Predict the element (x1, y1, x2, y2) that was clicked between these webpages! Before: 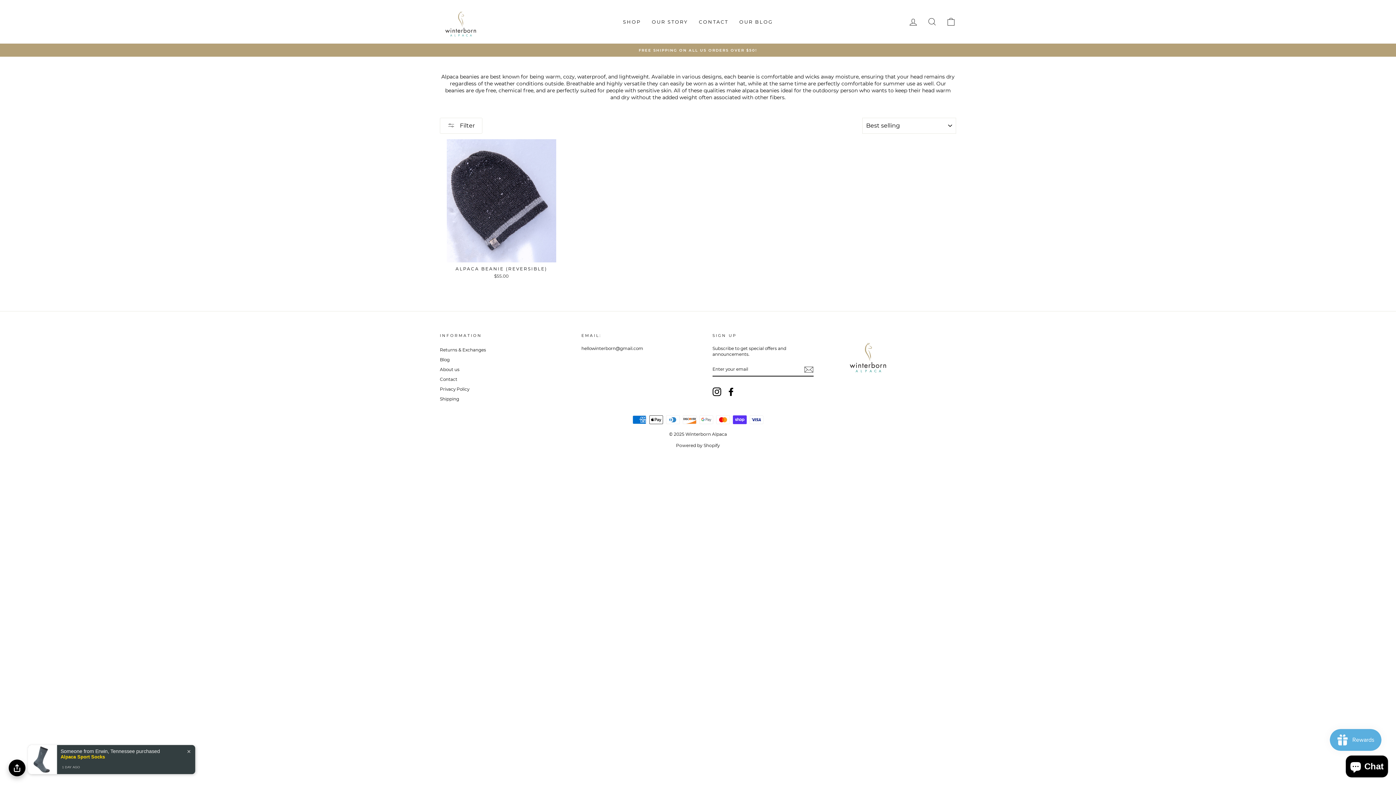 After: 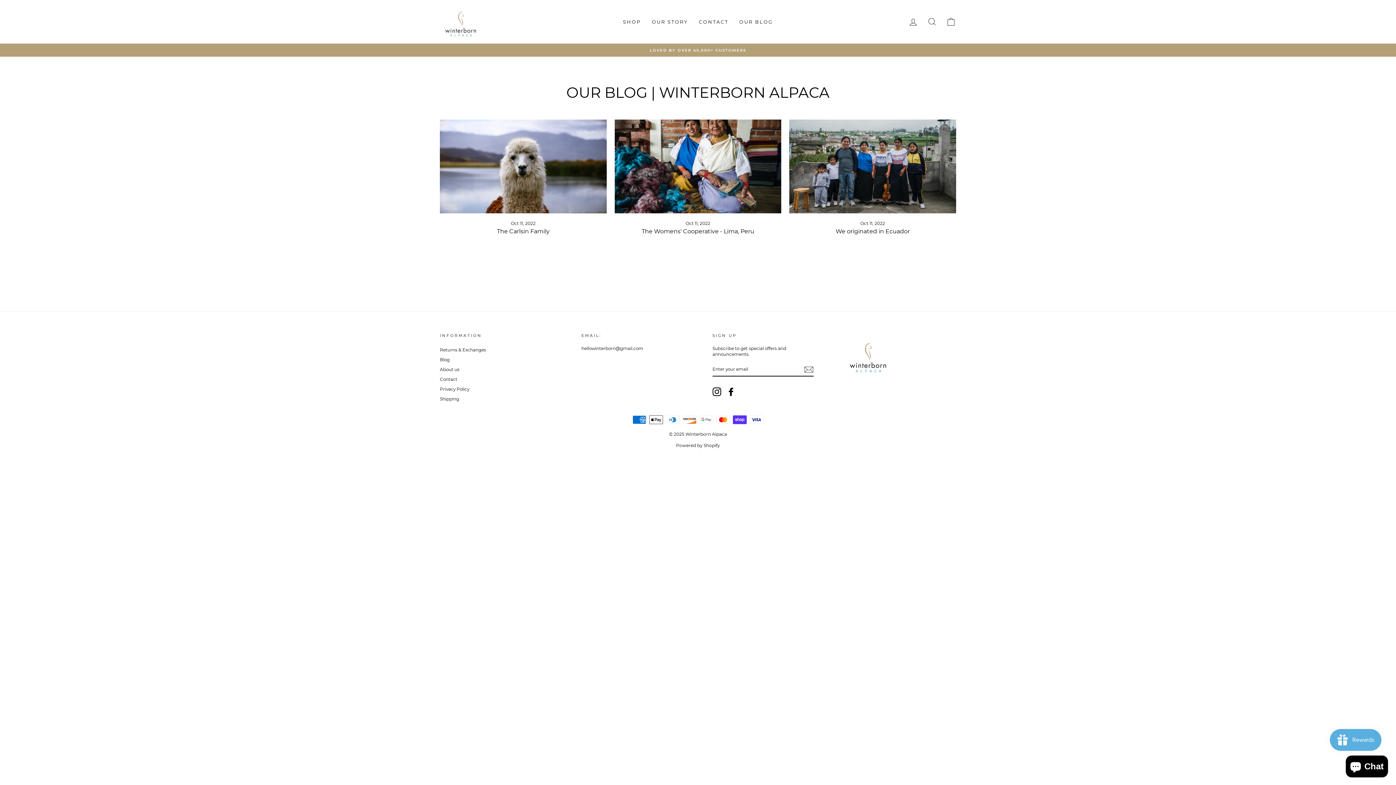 Action: label: OUR BLOG bbox: (734, 15, 778, 27)